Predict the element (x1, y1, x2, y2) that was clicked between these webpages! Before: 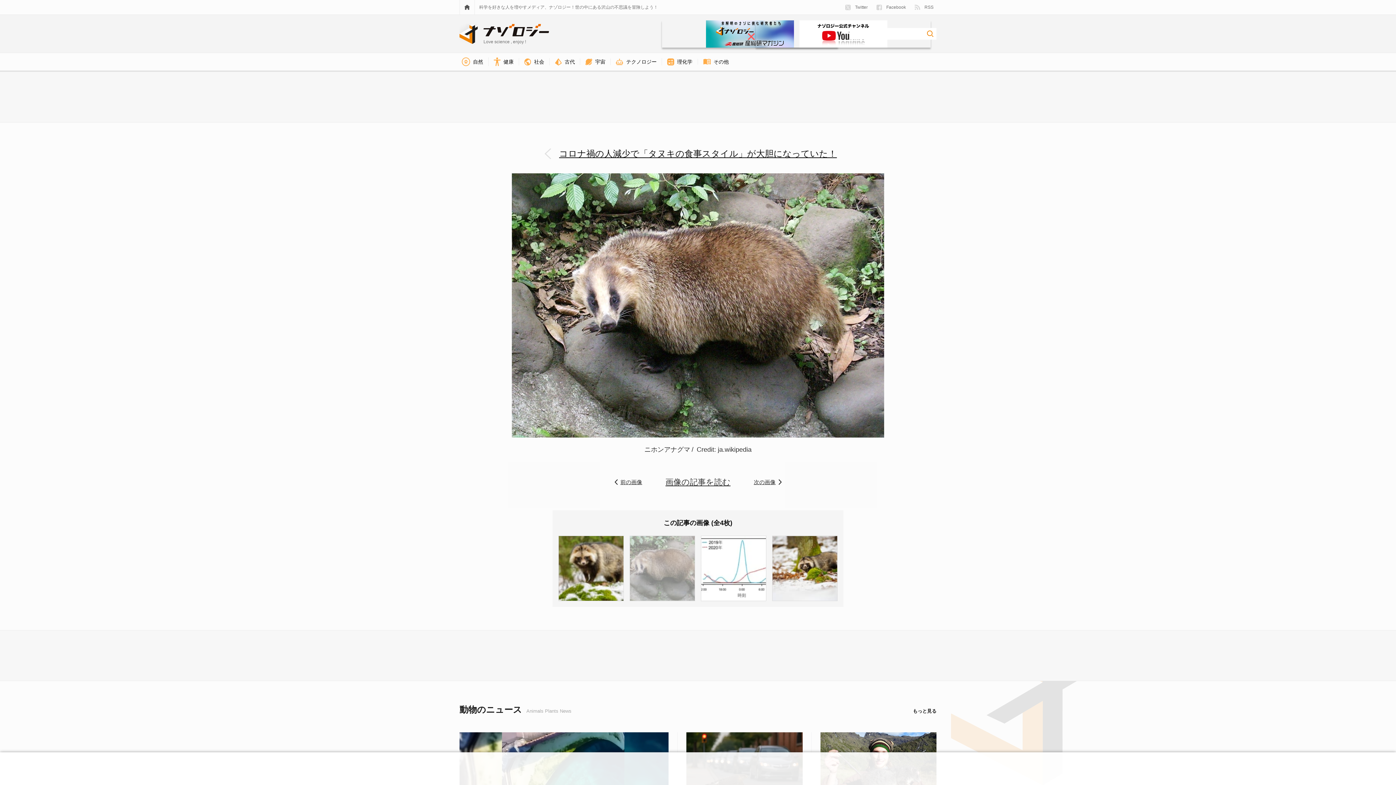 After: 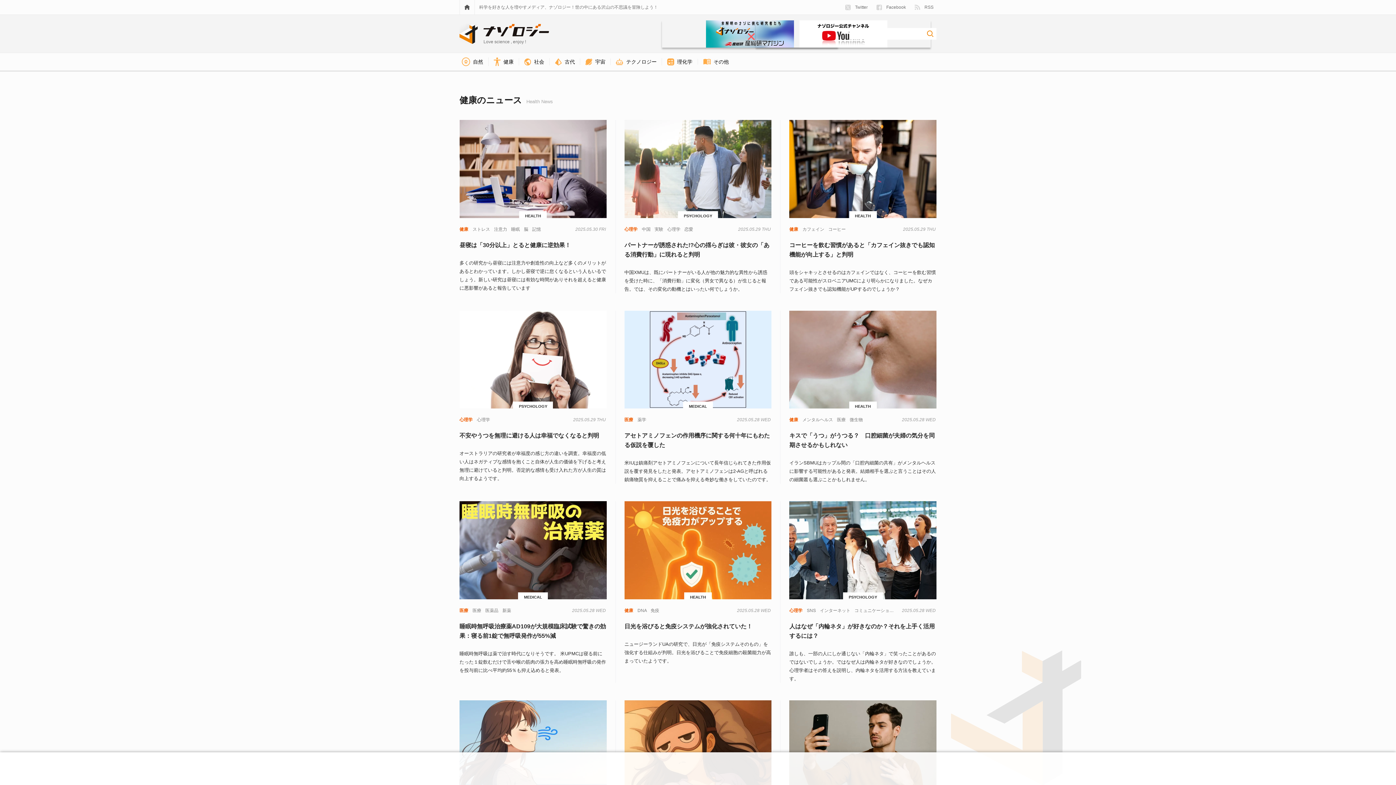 Action: label: 健康 bbox: (491, 56, 515, 67)